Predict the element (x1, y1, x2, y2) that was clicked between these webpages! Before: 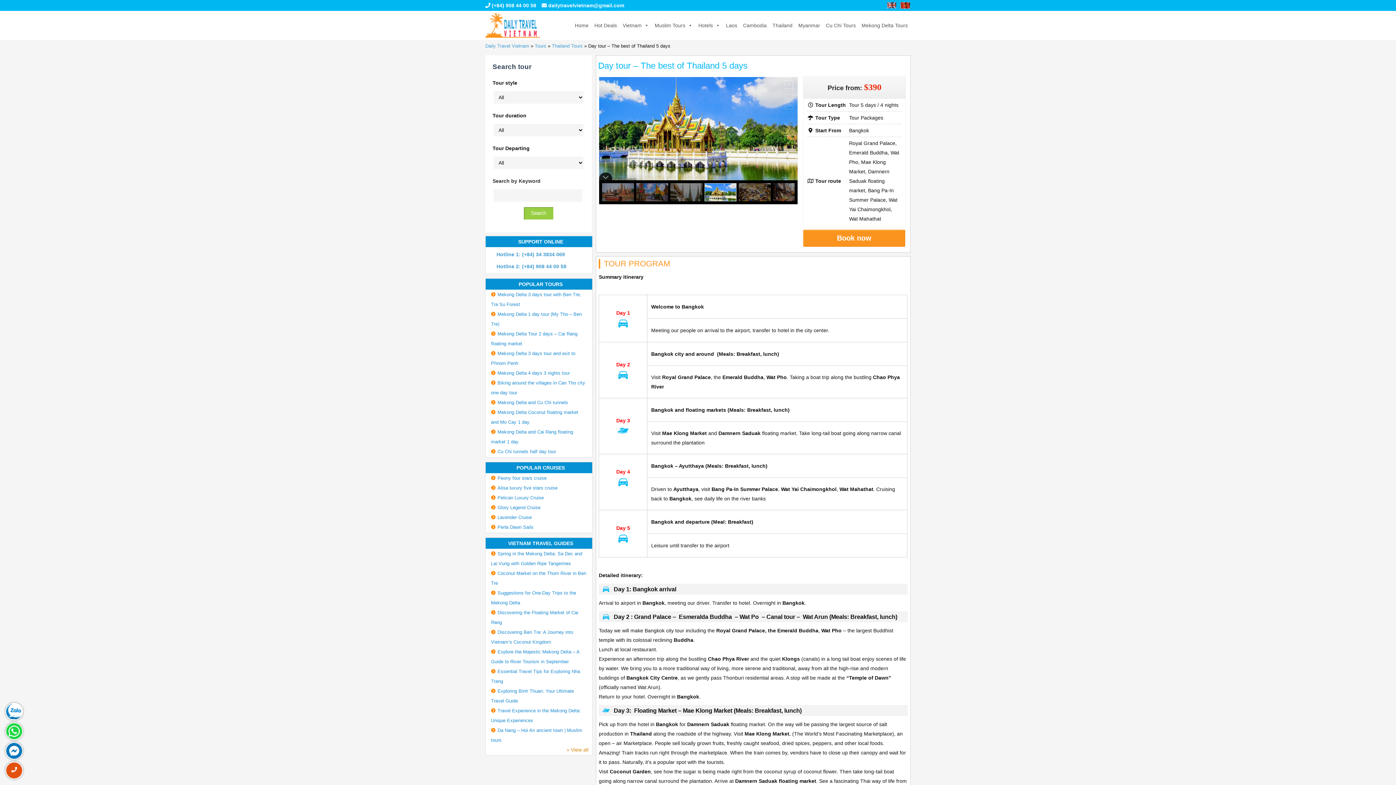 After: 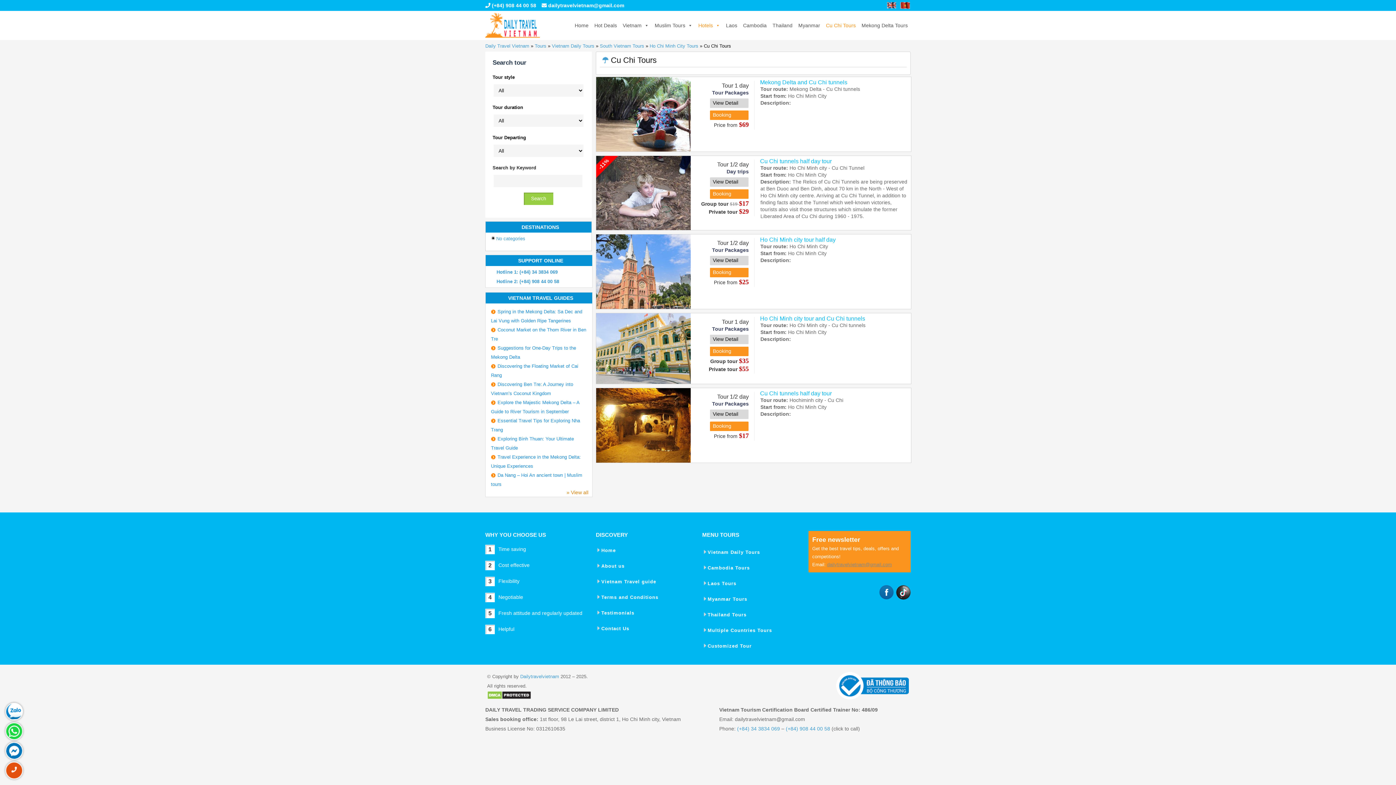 Action: label: Cu Chi Tours bbox: (823, 10, 858, 40)